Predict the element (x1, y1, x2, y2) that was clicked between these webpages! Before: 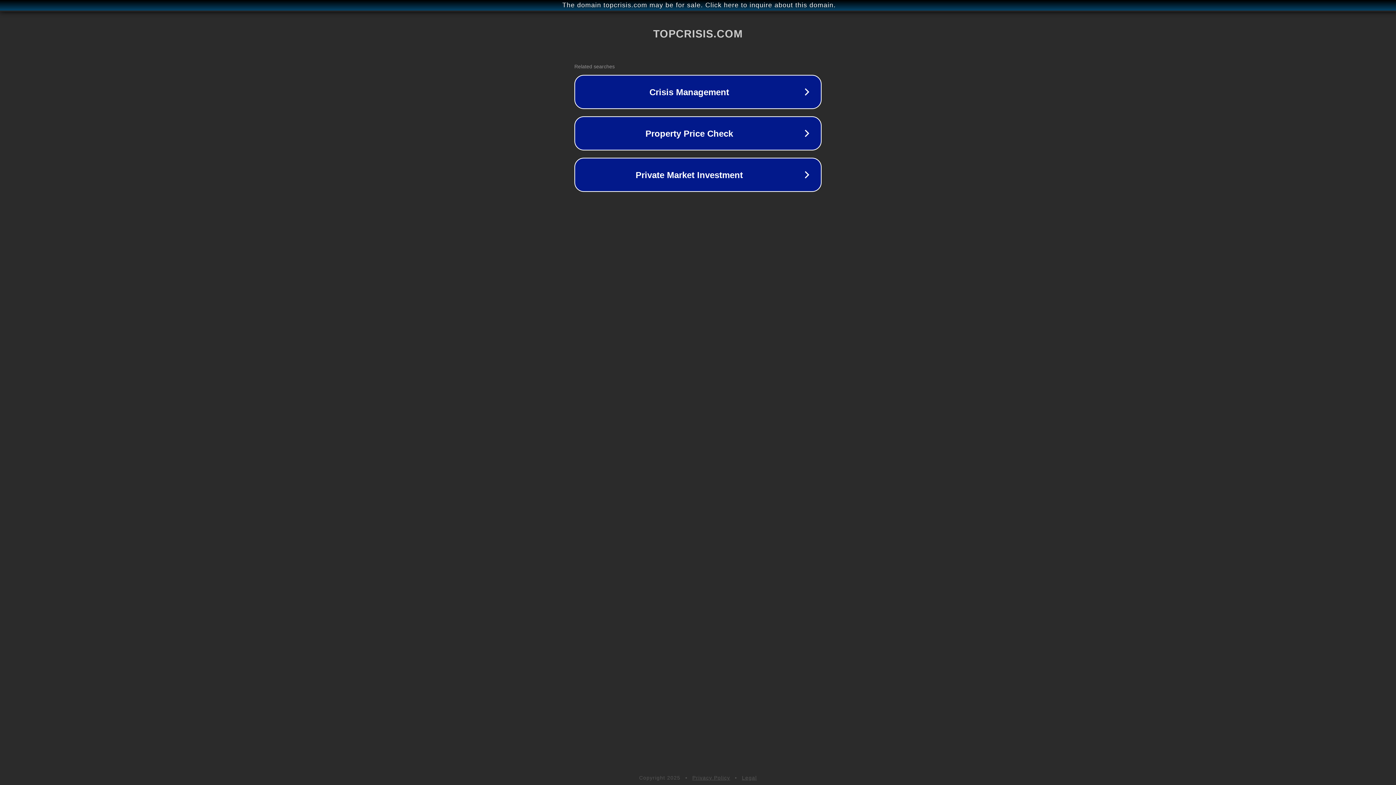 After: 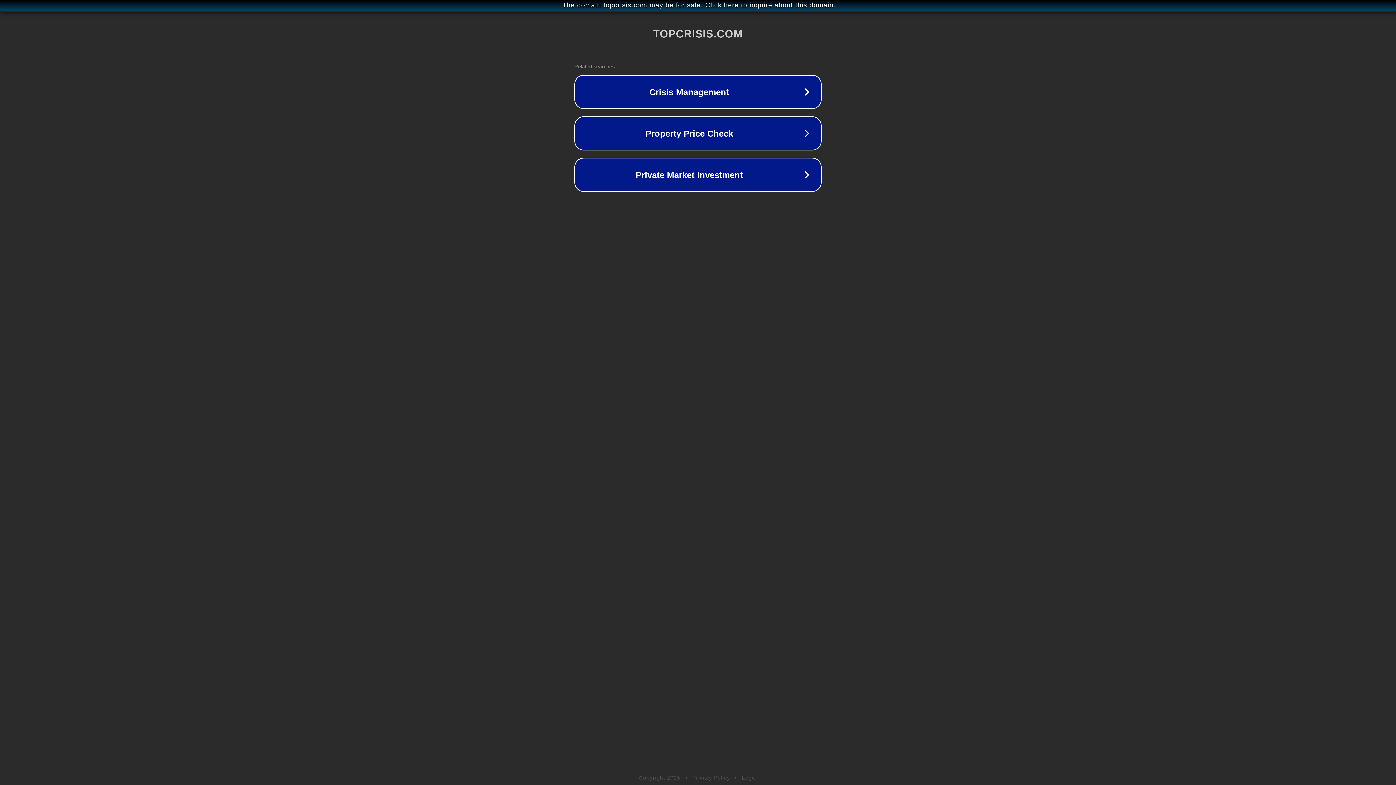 Action: bbox: (692, 775, 730, 781) label: Privacy Policy